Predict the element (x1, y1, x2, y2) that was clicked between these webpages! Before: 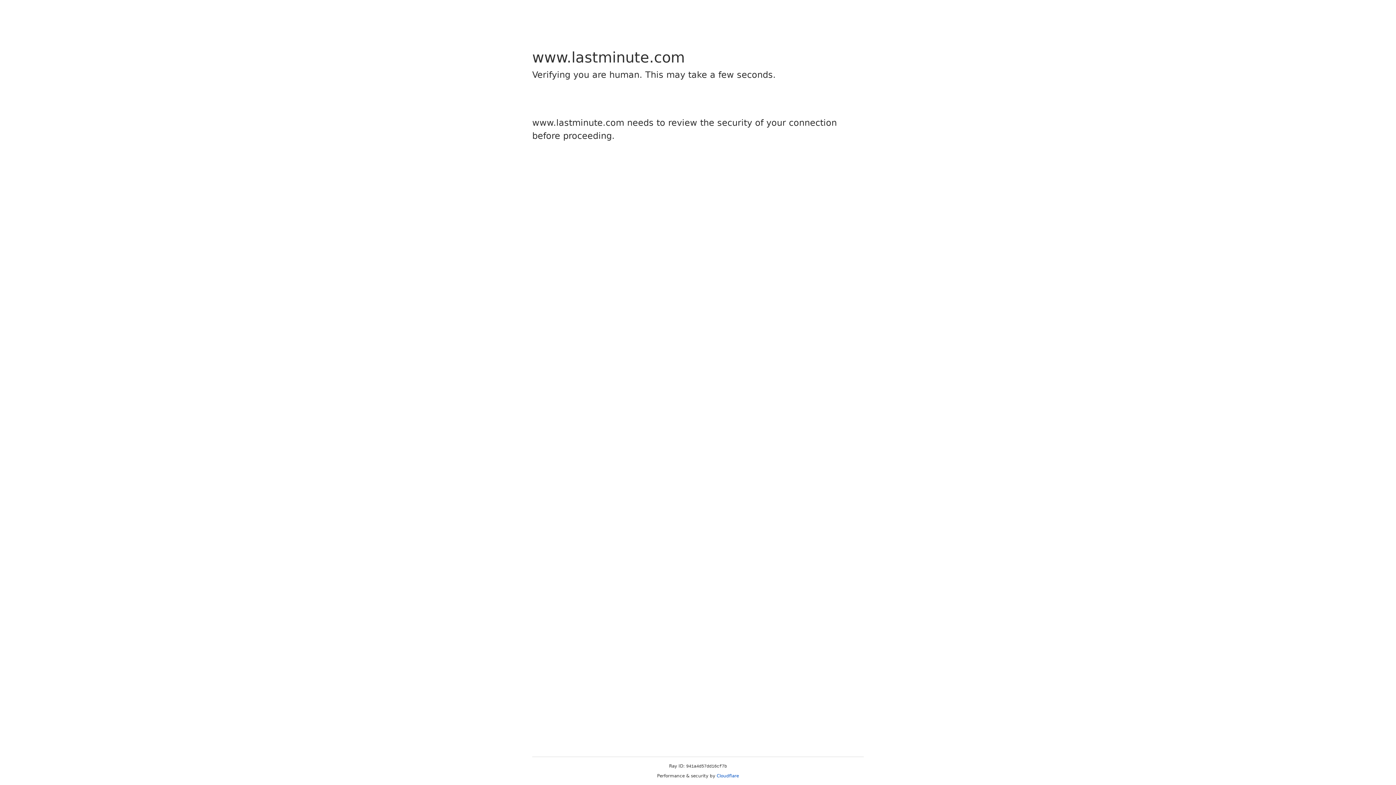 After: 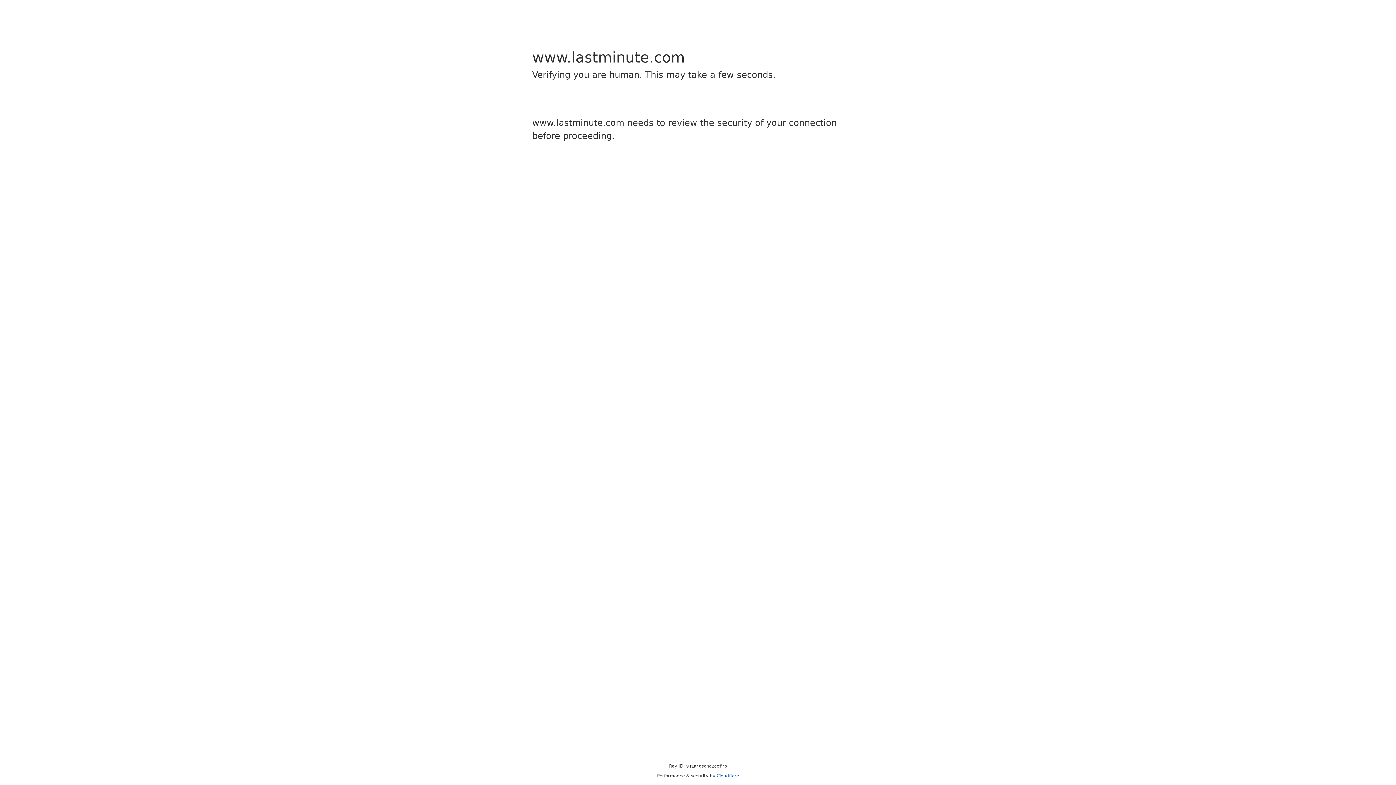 Action: bbox: (716, 773, 739, 778) label: Cloudflare